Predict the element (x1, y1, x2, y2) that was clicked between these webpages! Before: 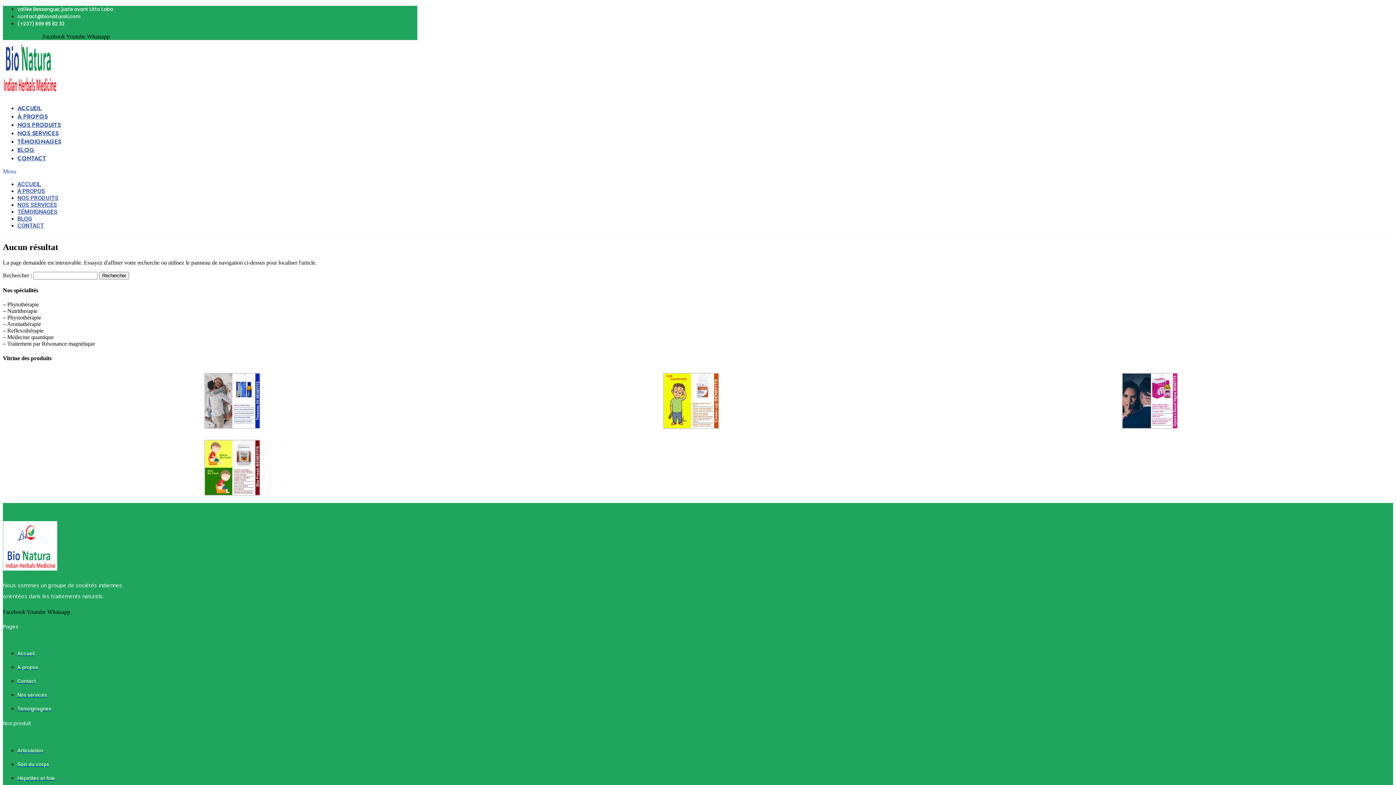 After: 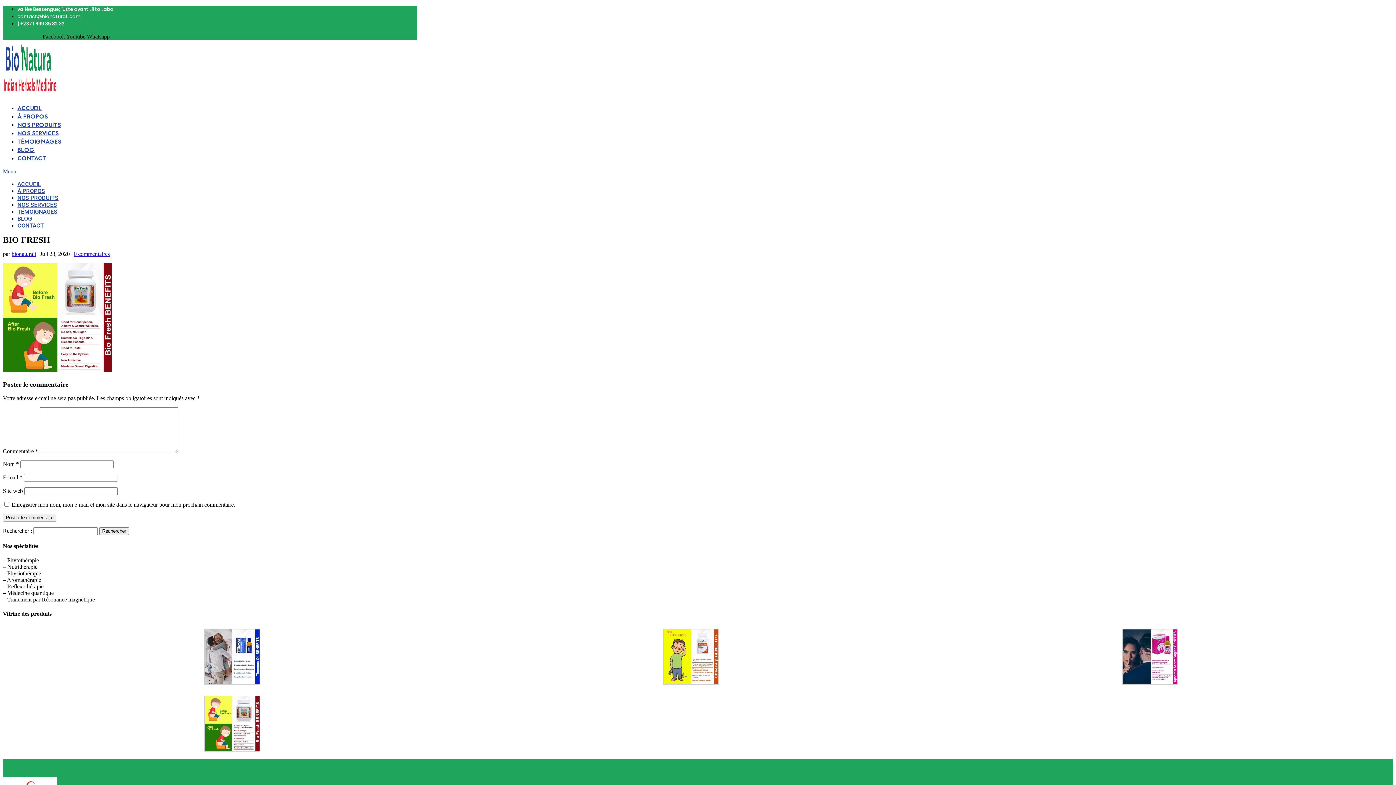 Action: bbox: (204, 490, 260, 497)